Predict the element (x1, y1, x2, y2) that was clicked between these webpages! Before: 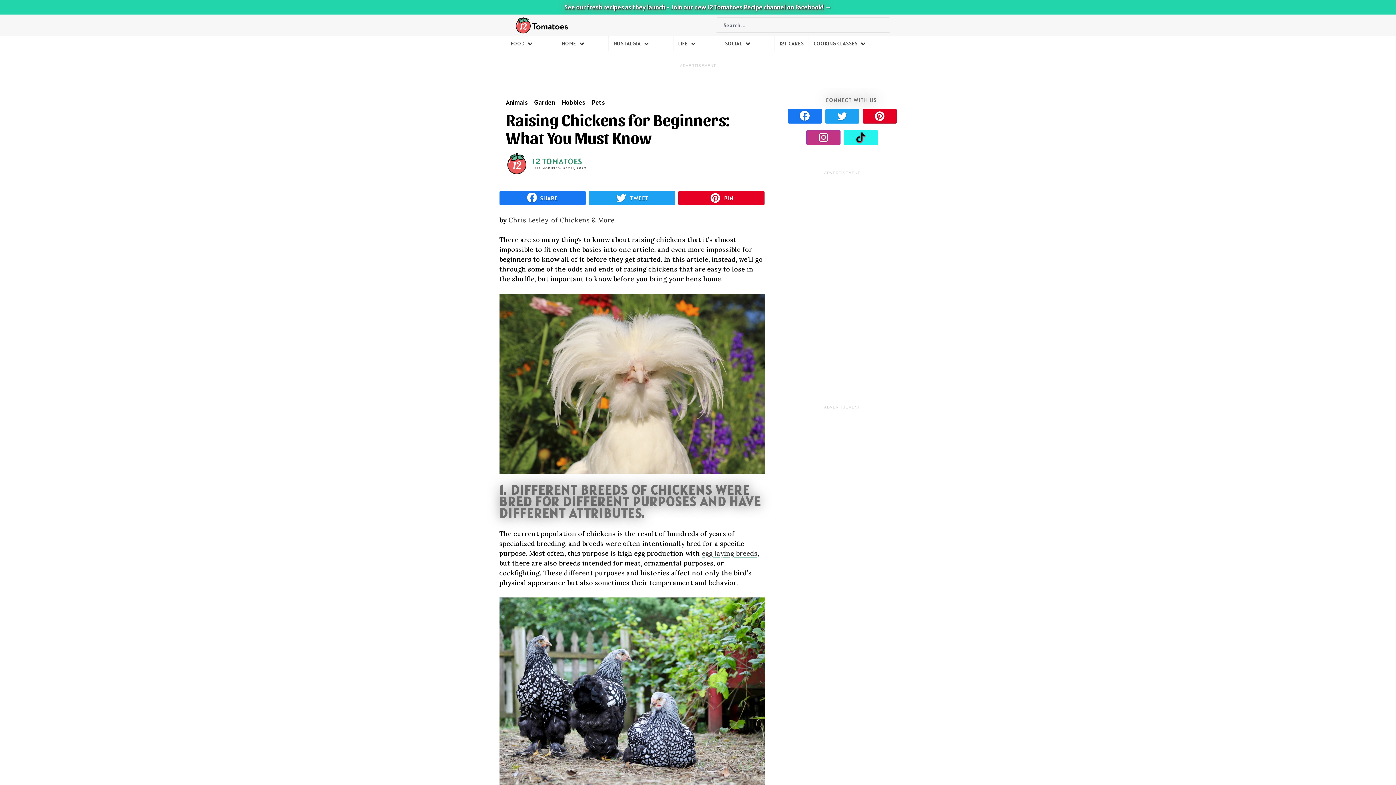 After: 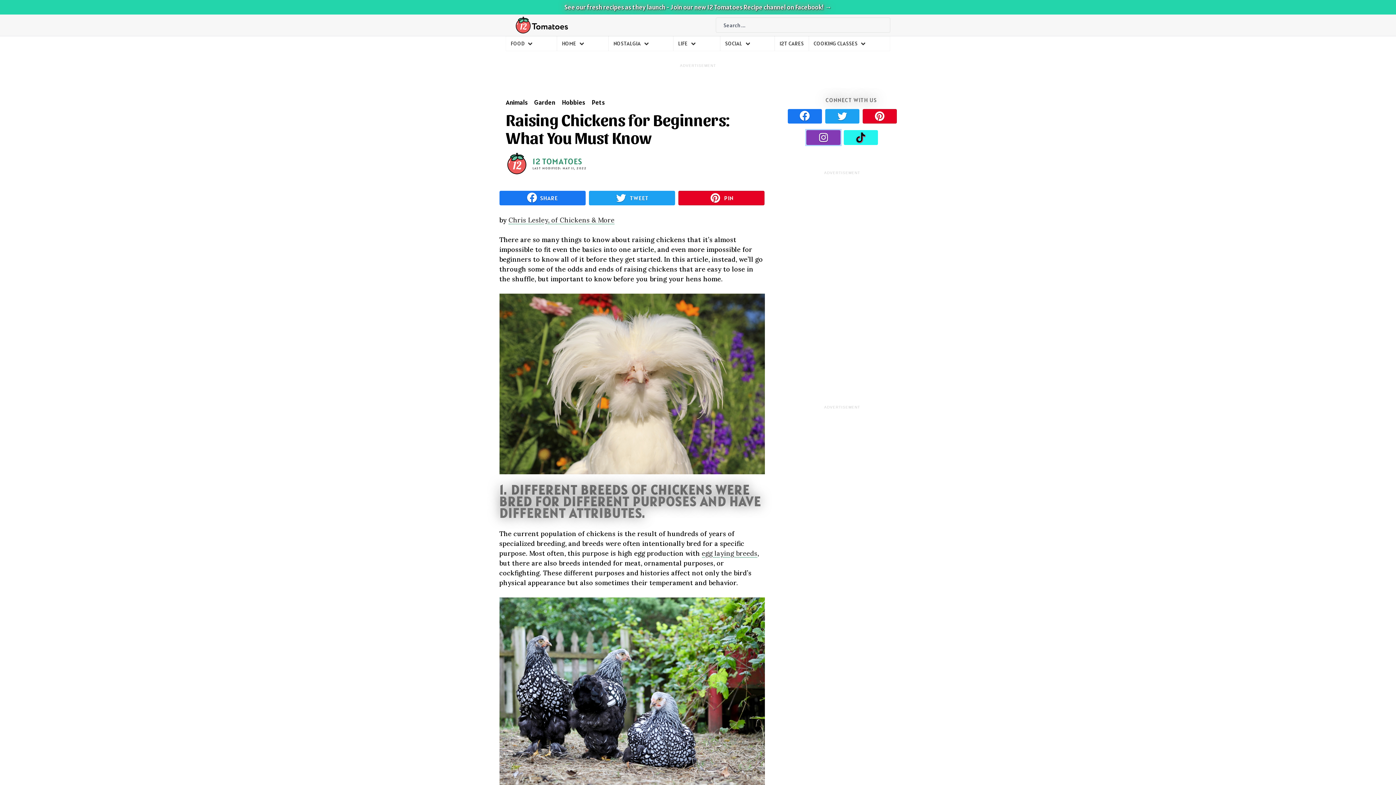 Action: bbox: (806, 130, 840, 144)